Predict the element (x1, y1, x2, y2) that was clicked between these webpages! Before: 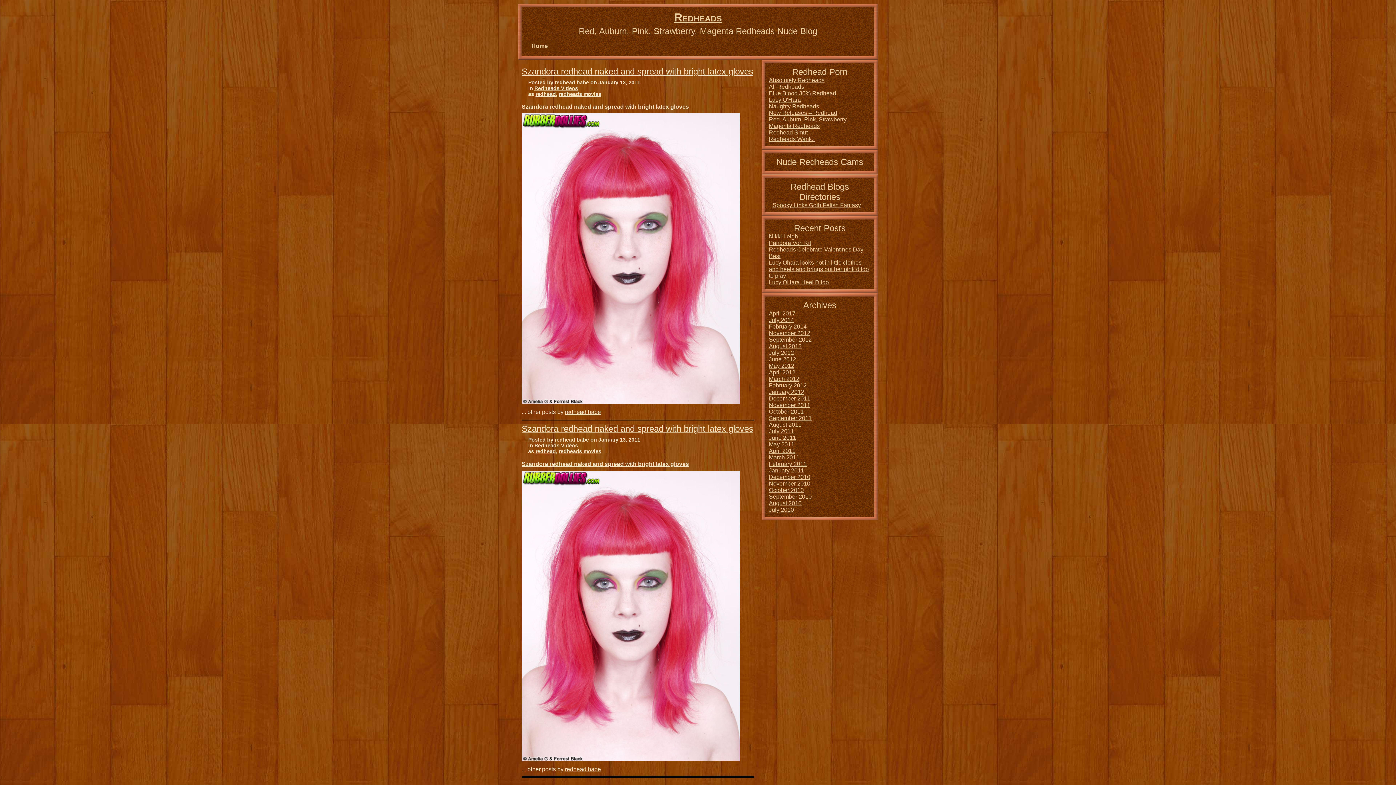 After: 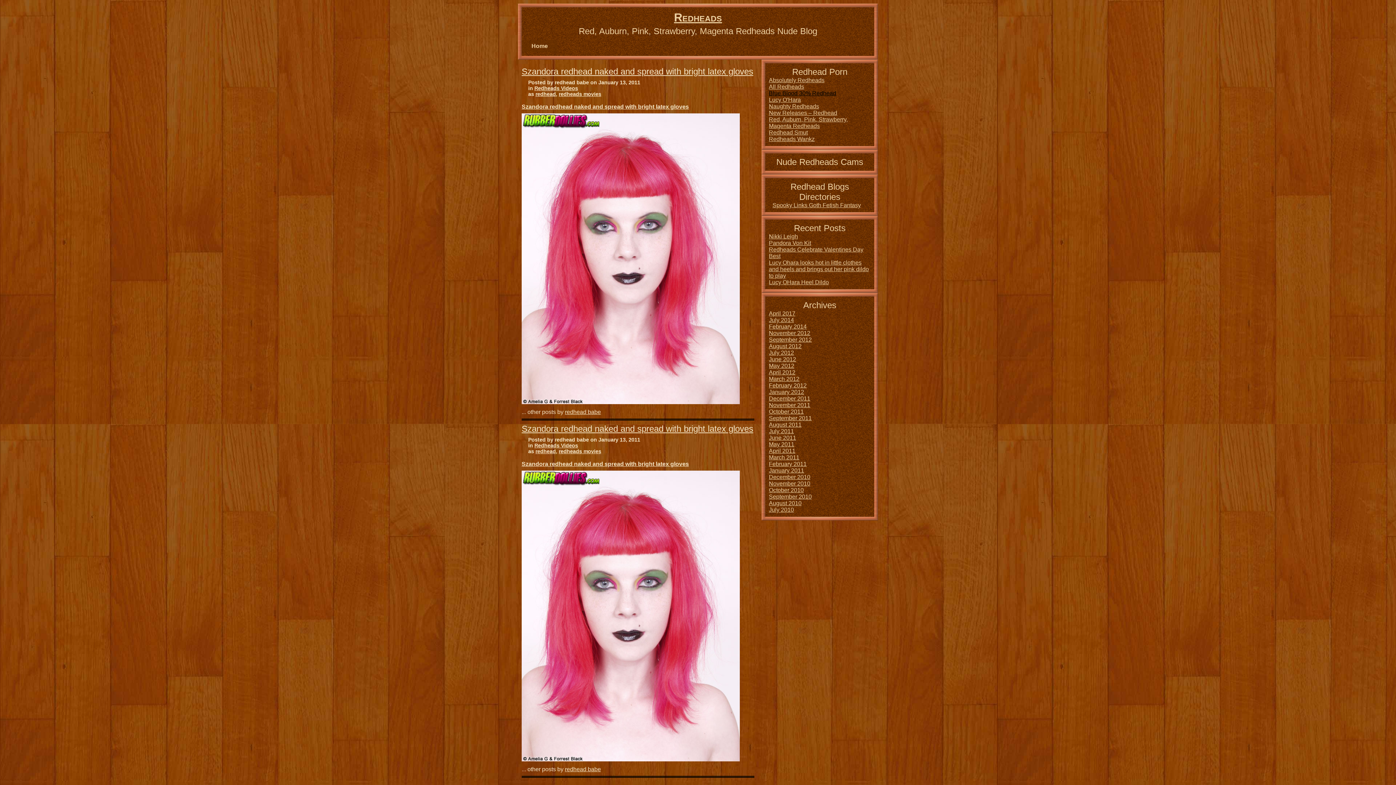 Action: label: Blue Blood 30% Redhead bbox: (769, 90, 836, 96)